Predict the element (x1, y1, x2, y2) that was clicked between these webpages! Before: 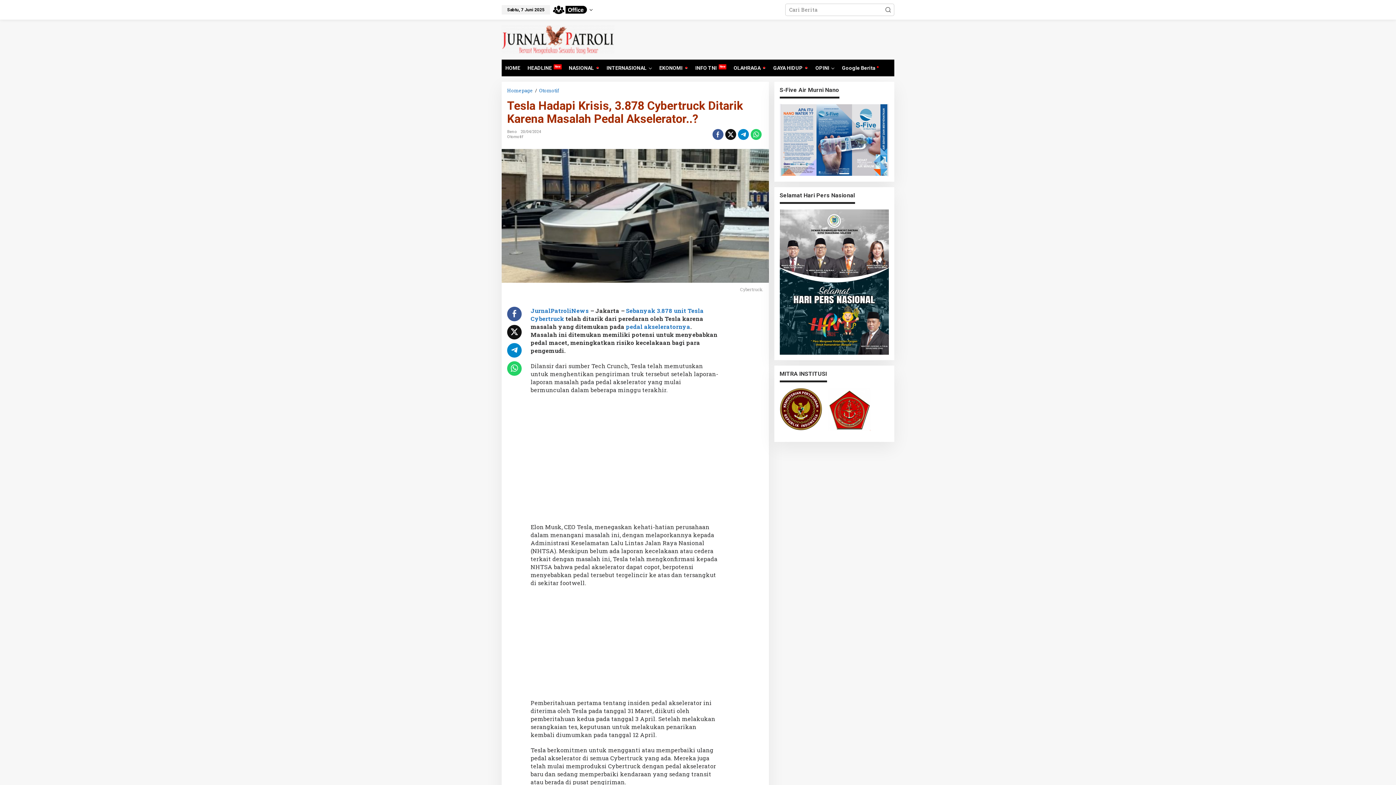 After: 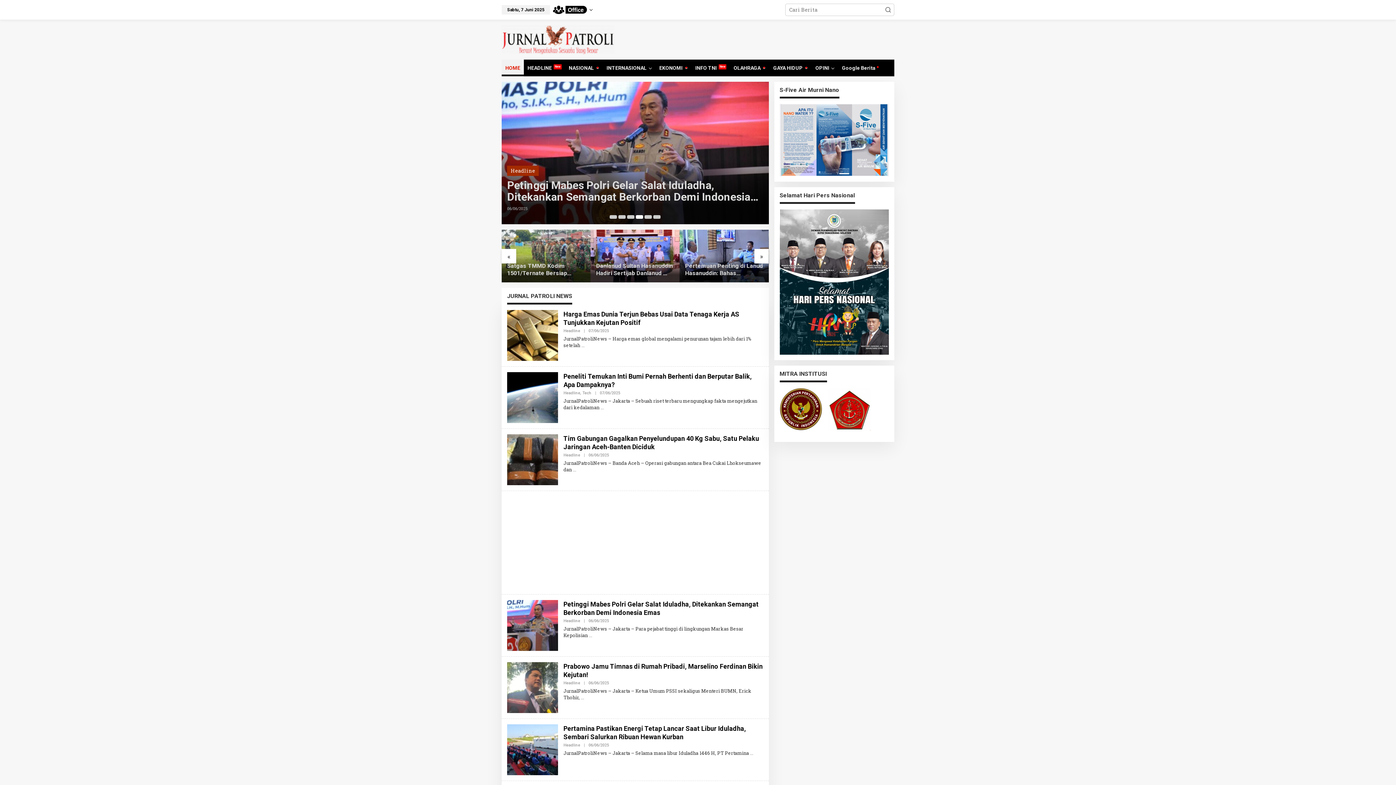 Action: label: HOME bbox: (501, 59, 524, 76)